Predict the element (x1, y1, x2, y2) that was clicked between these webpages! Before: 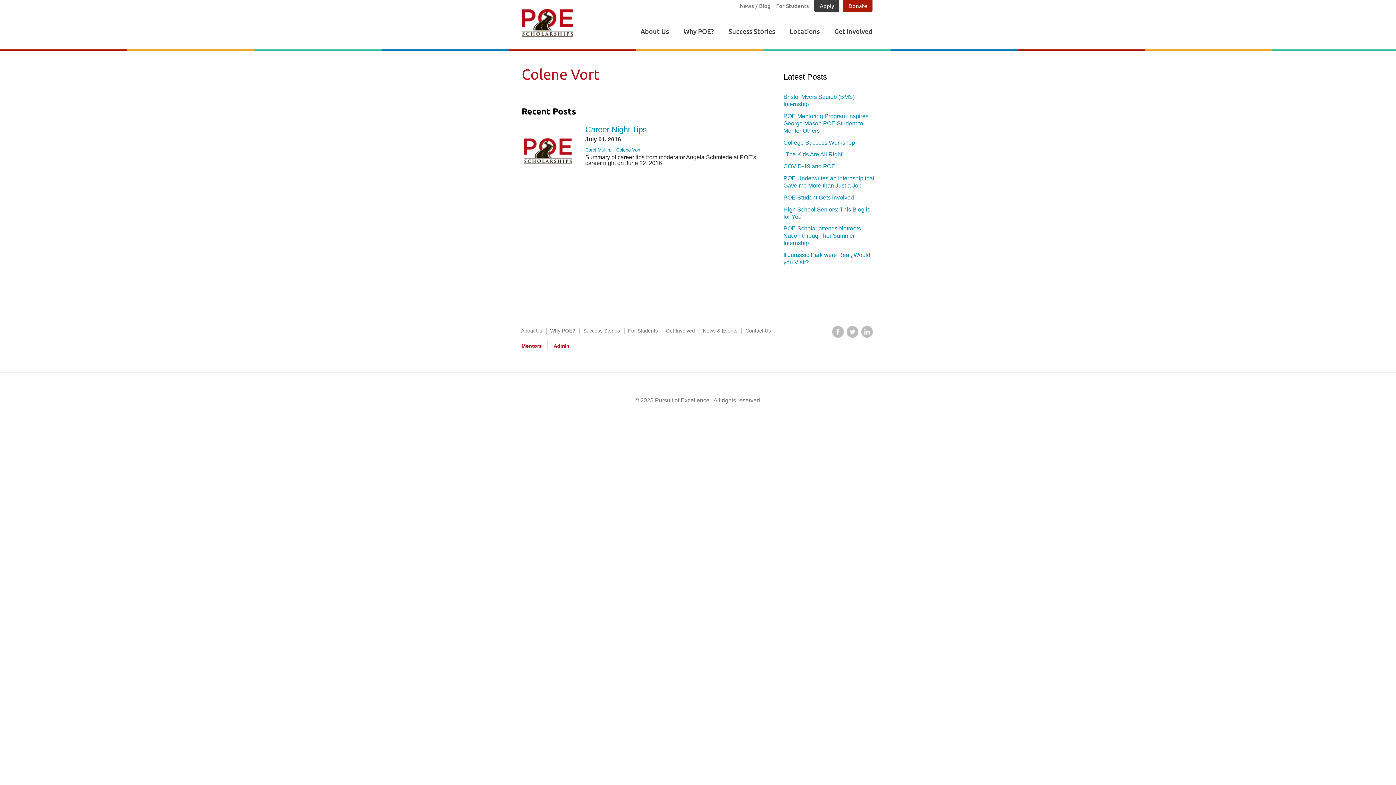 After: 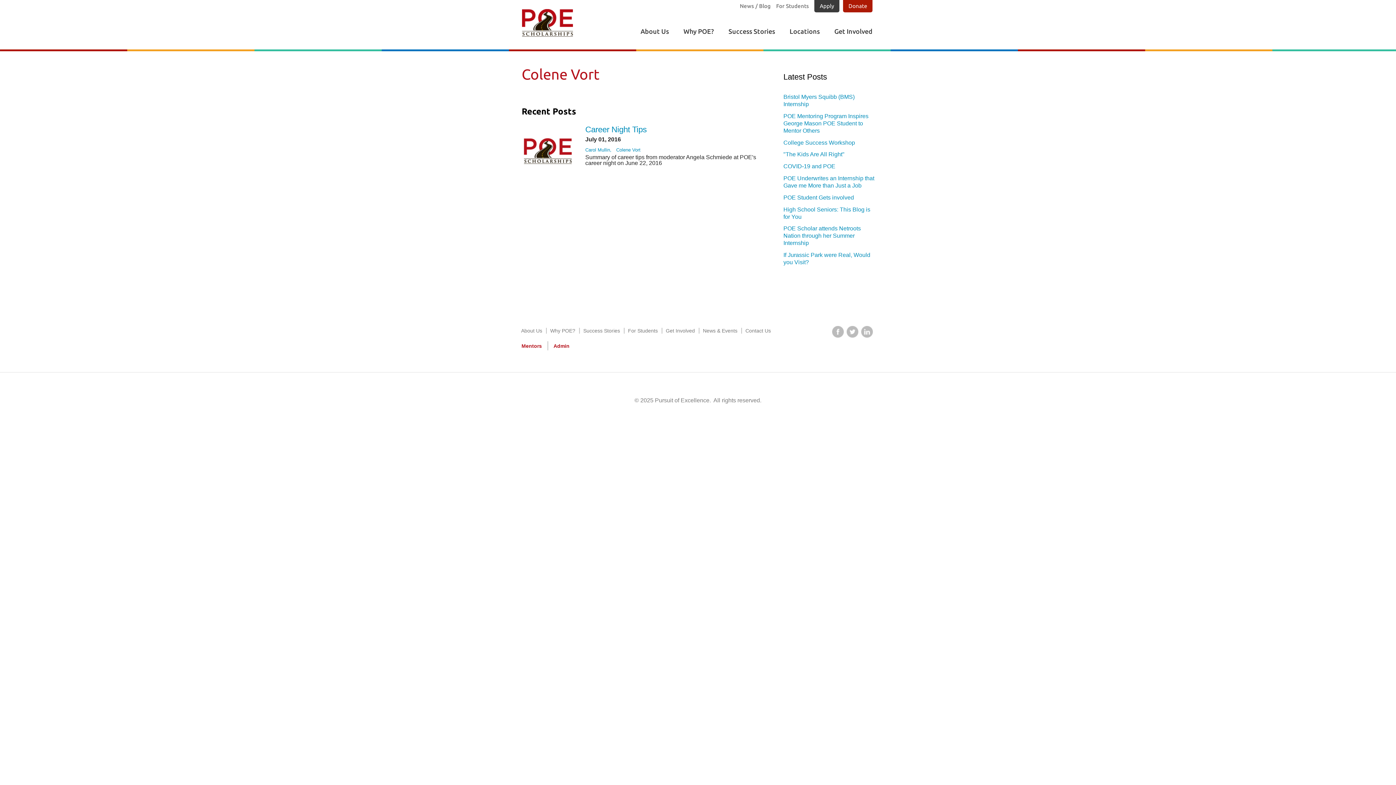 Action: label: Colene Vort bbox: (616, 147, 640, 152)